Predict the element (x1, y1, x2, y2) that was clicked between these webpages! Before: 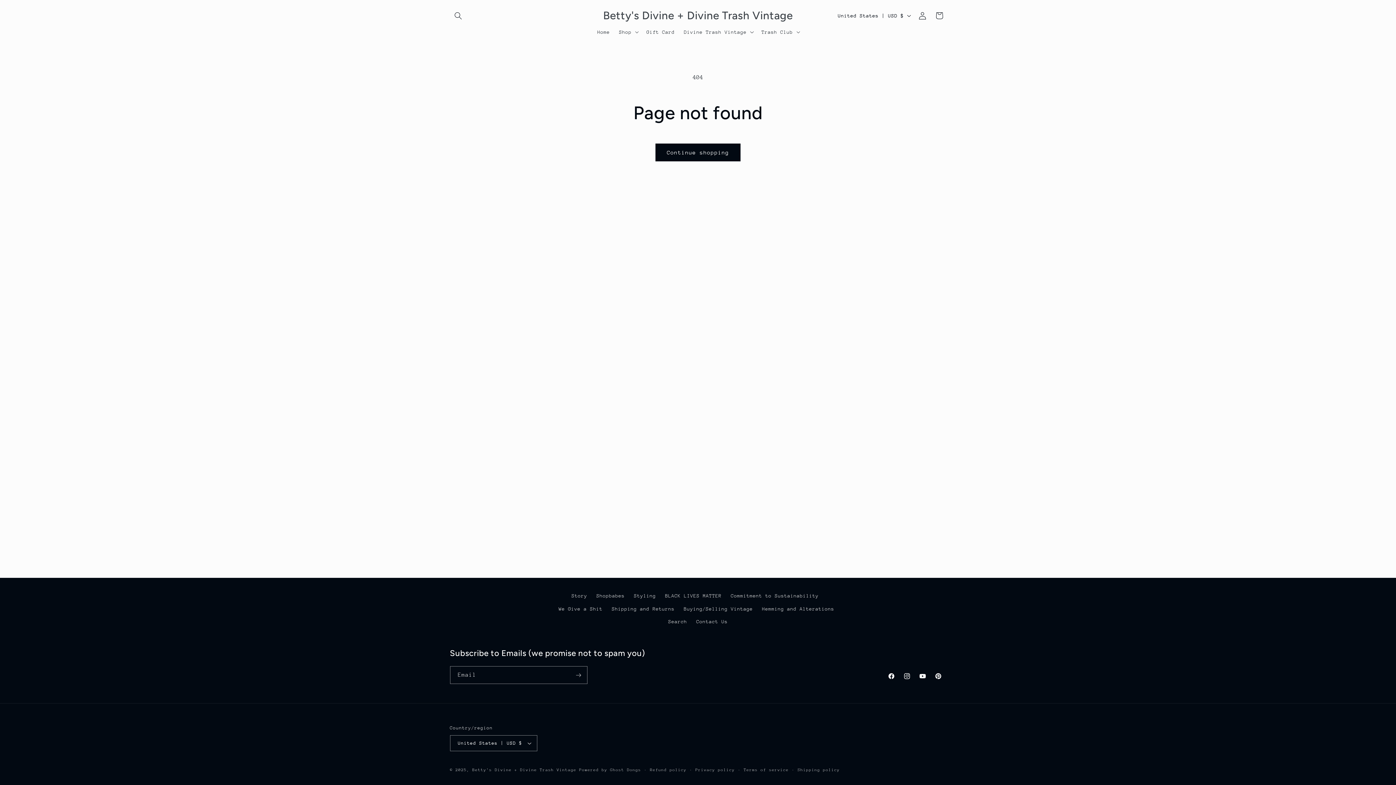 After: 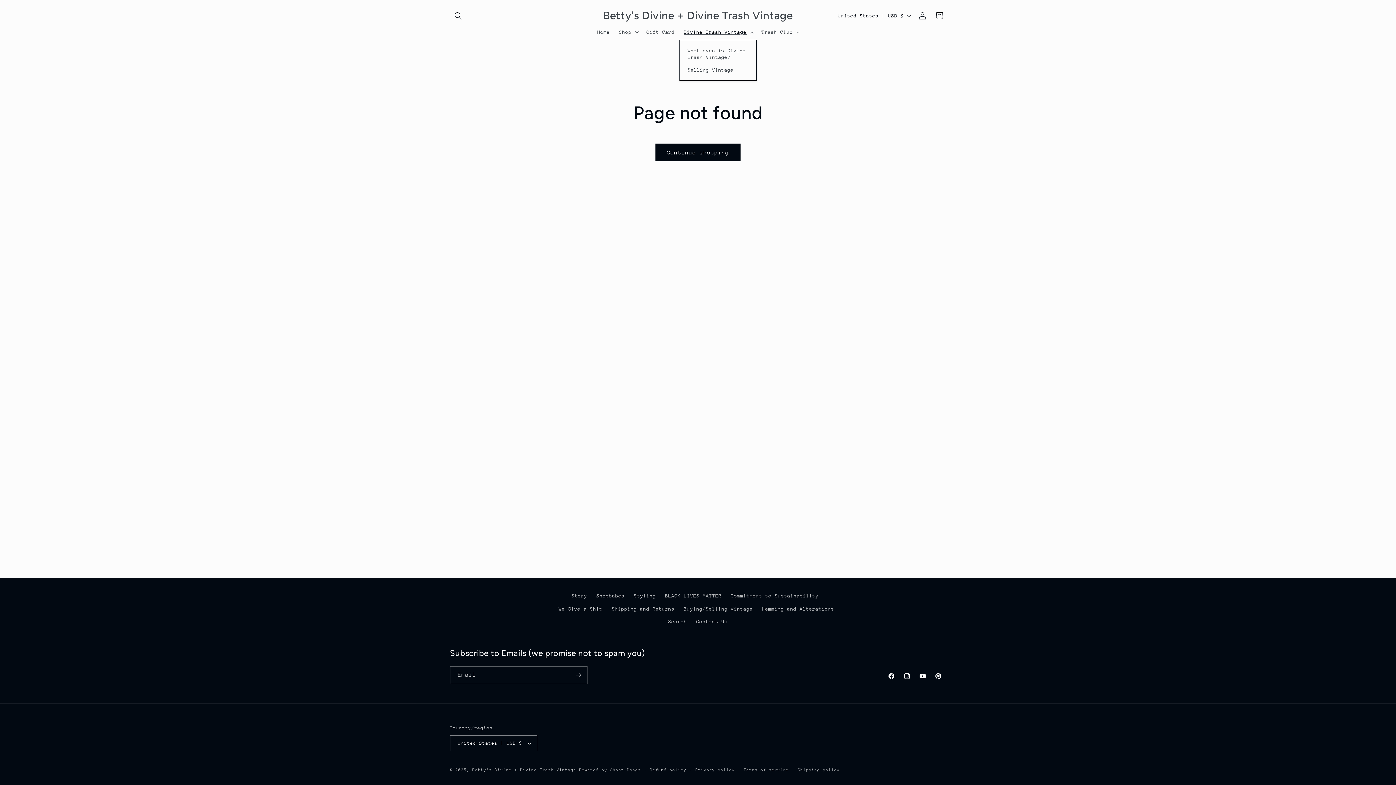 Action: label: Divine Trash Vintage bbox: (679, 24, 757, 39)